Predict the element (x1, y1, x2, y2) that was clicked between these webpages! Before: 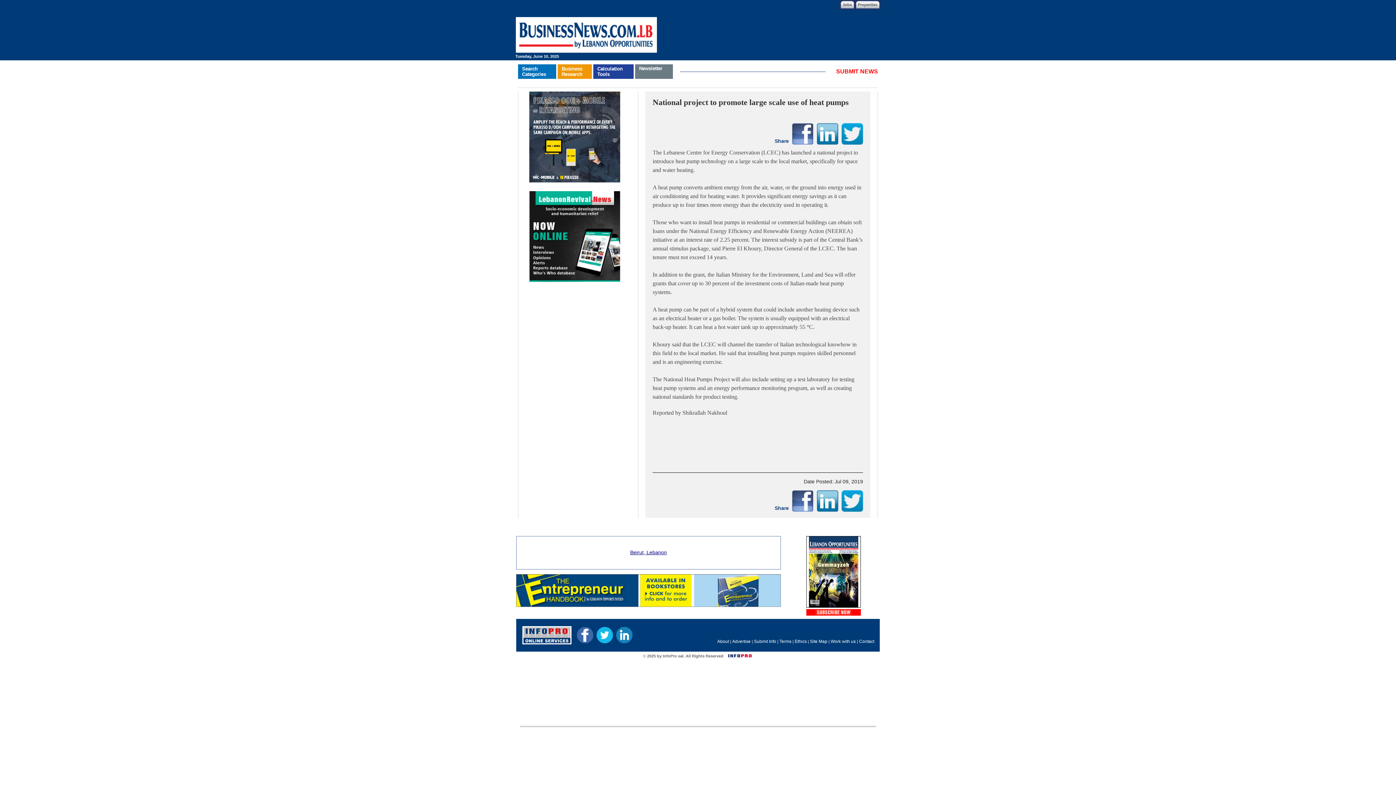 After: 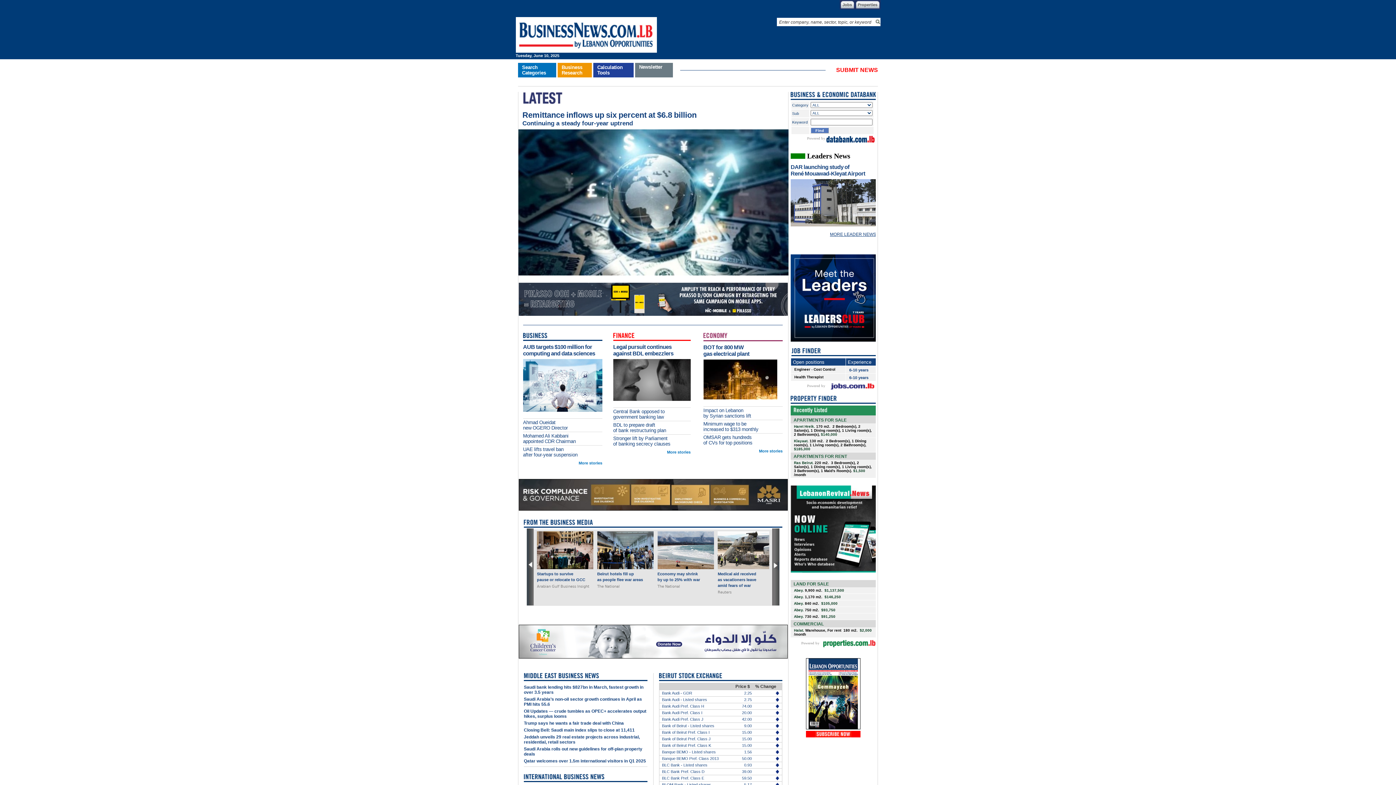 Action: bbox: (518, 20, 654, 50)